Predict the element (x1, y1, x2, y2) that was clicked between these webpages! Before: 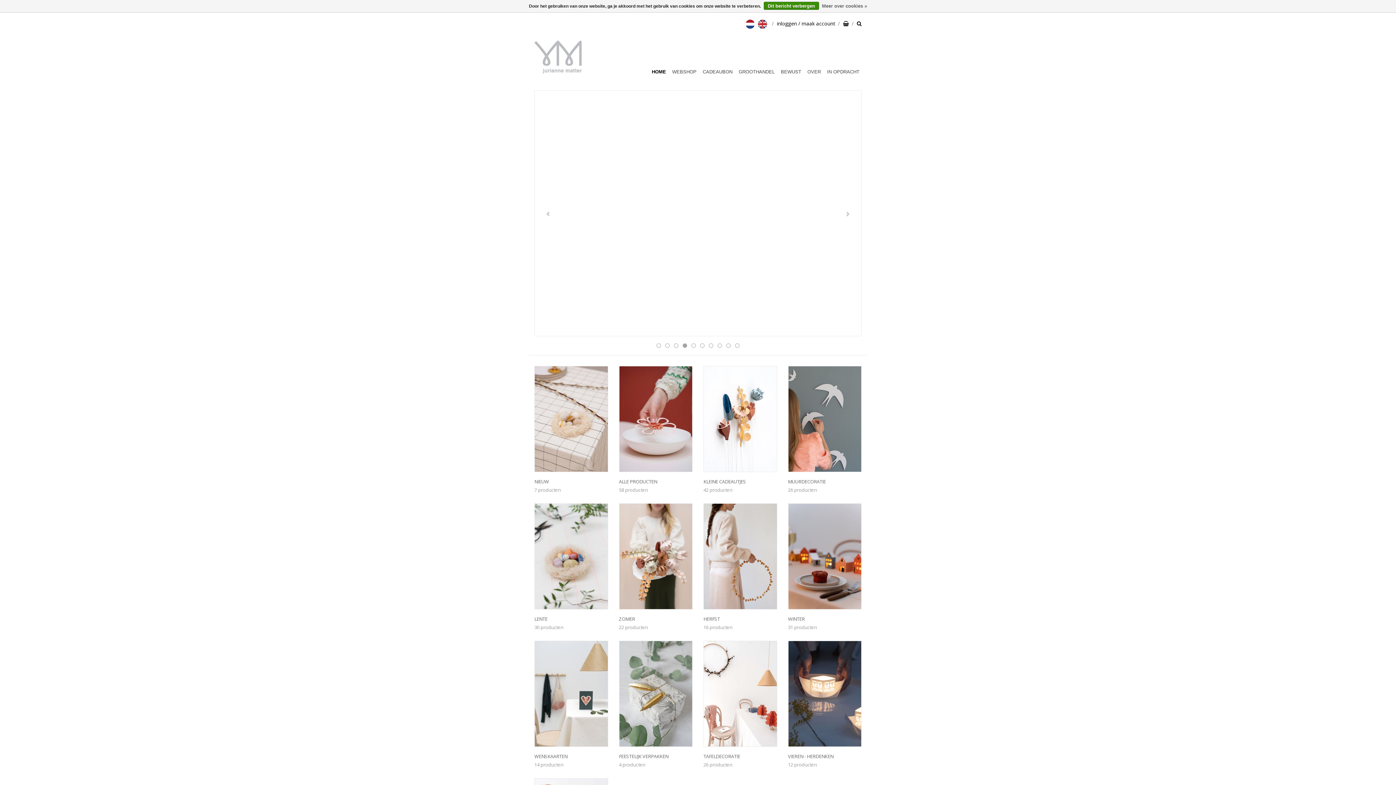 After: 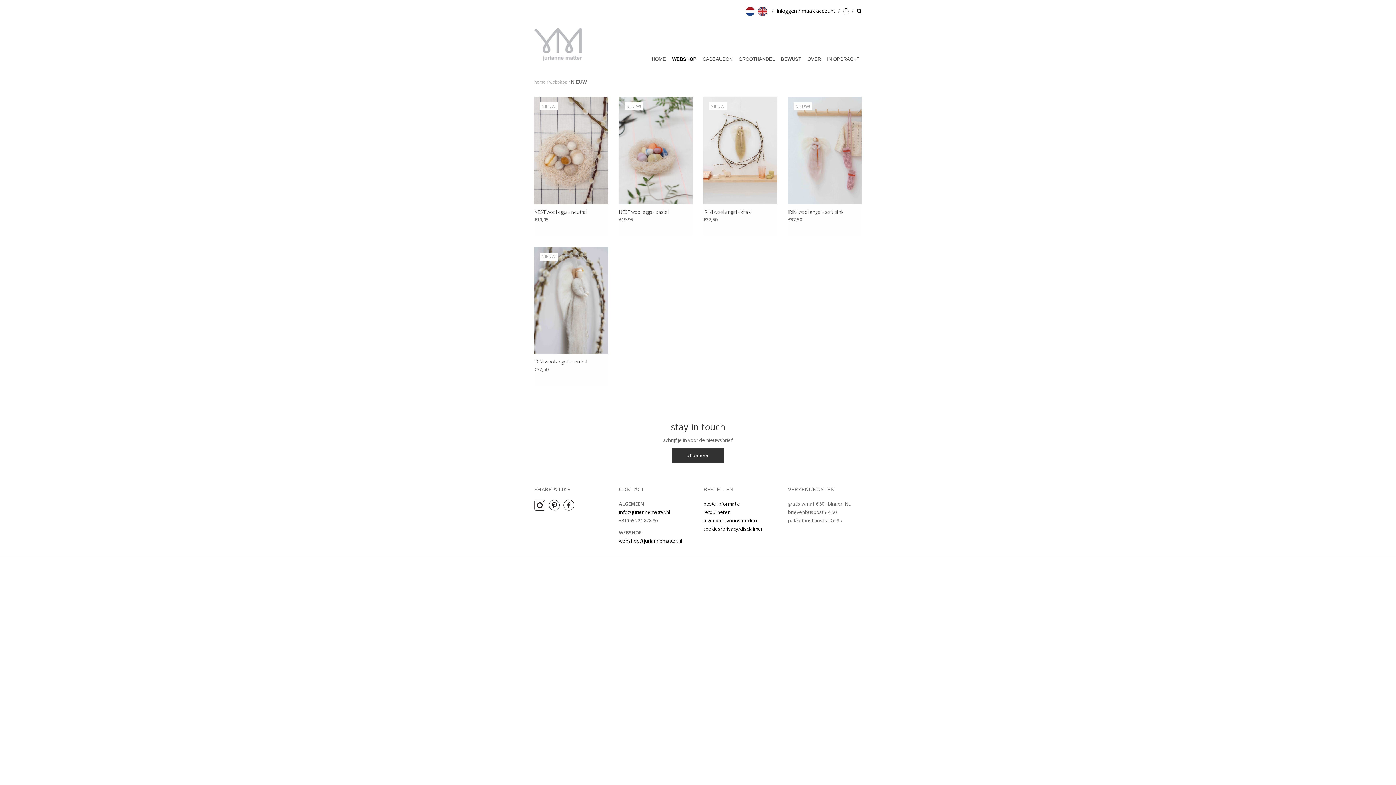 Action: bbox: (534, 366, 608, 494) label: NIEUW
7 producten